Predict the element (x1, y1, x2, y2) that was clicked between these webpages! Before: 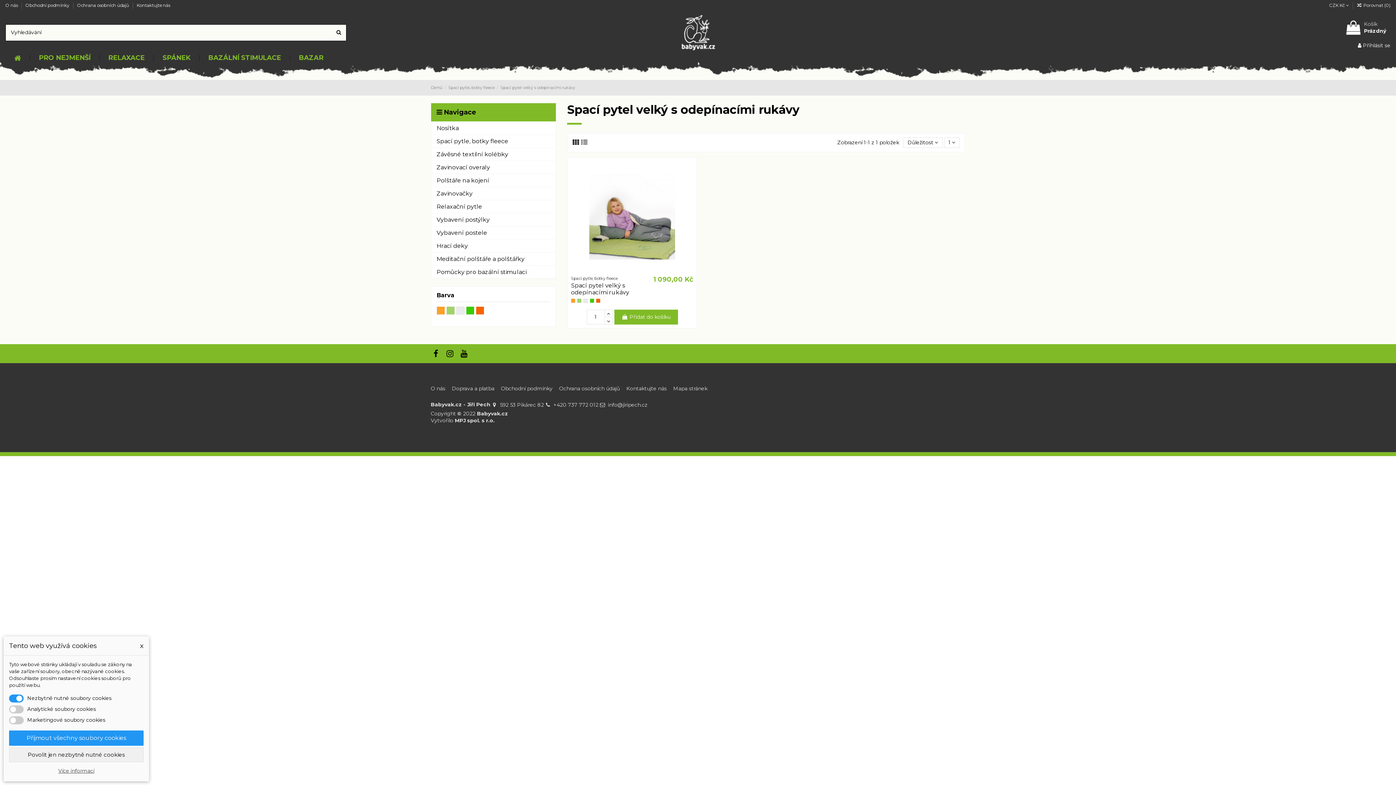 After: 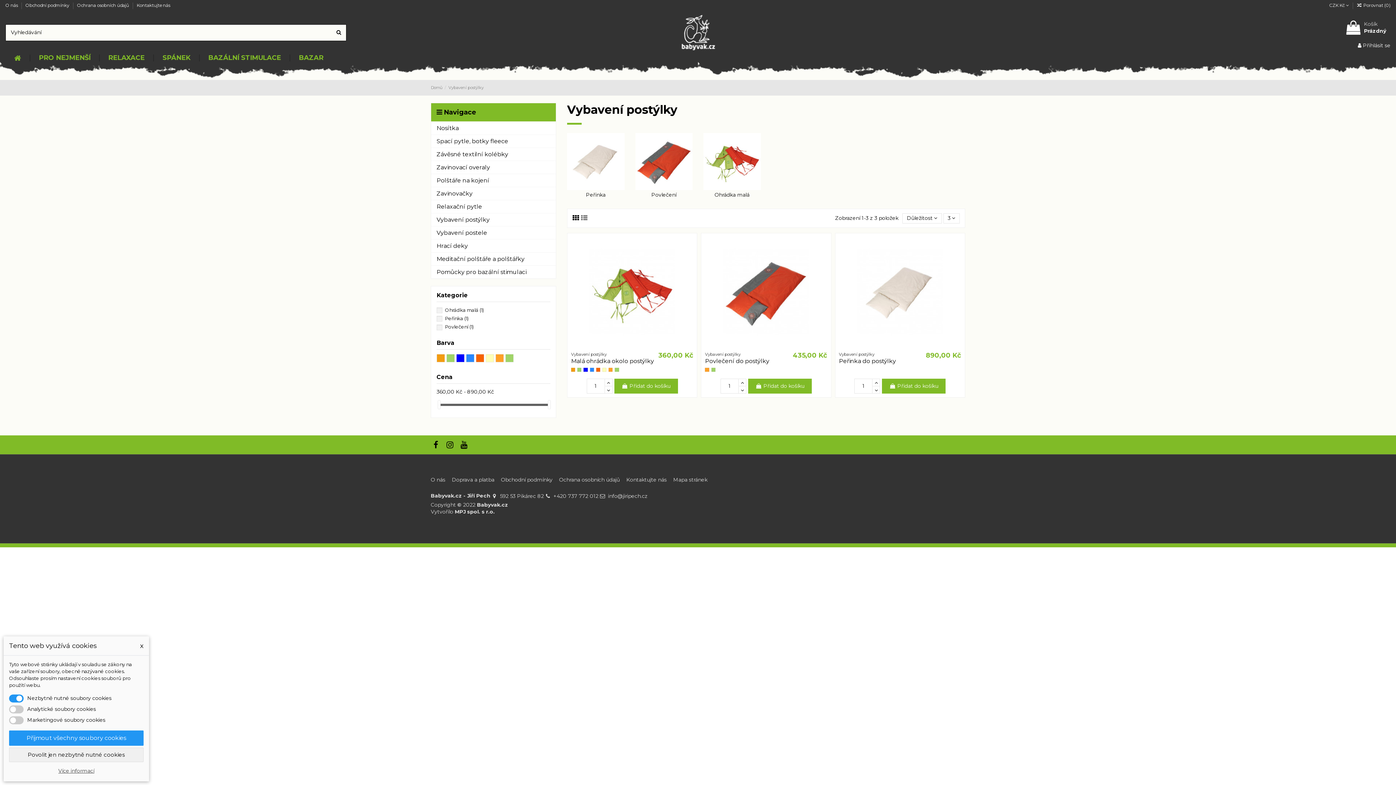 Action: label: Vybavení postýlky bbox: (431, 213, 556, 226)